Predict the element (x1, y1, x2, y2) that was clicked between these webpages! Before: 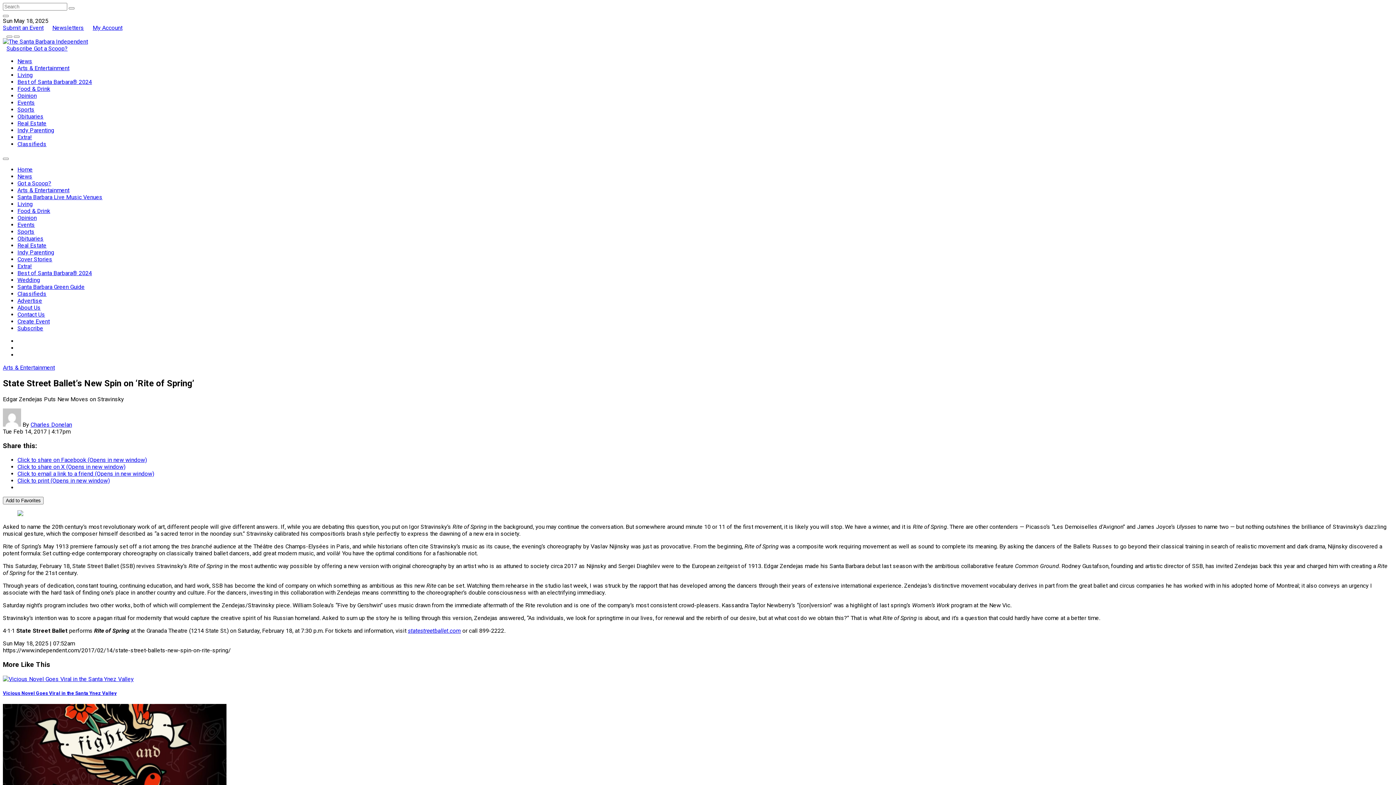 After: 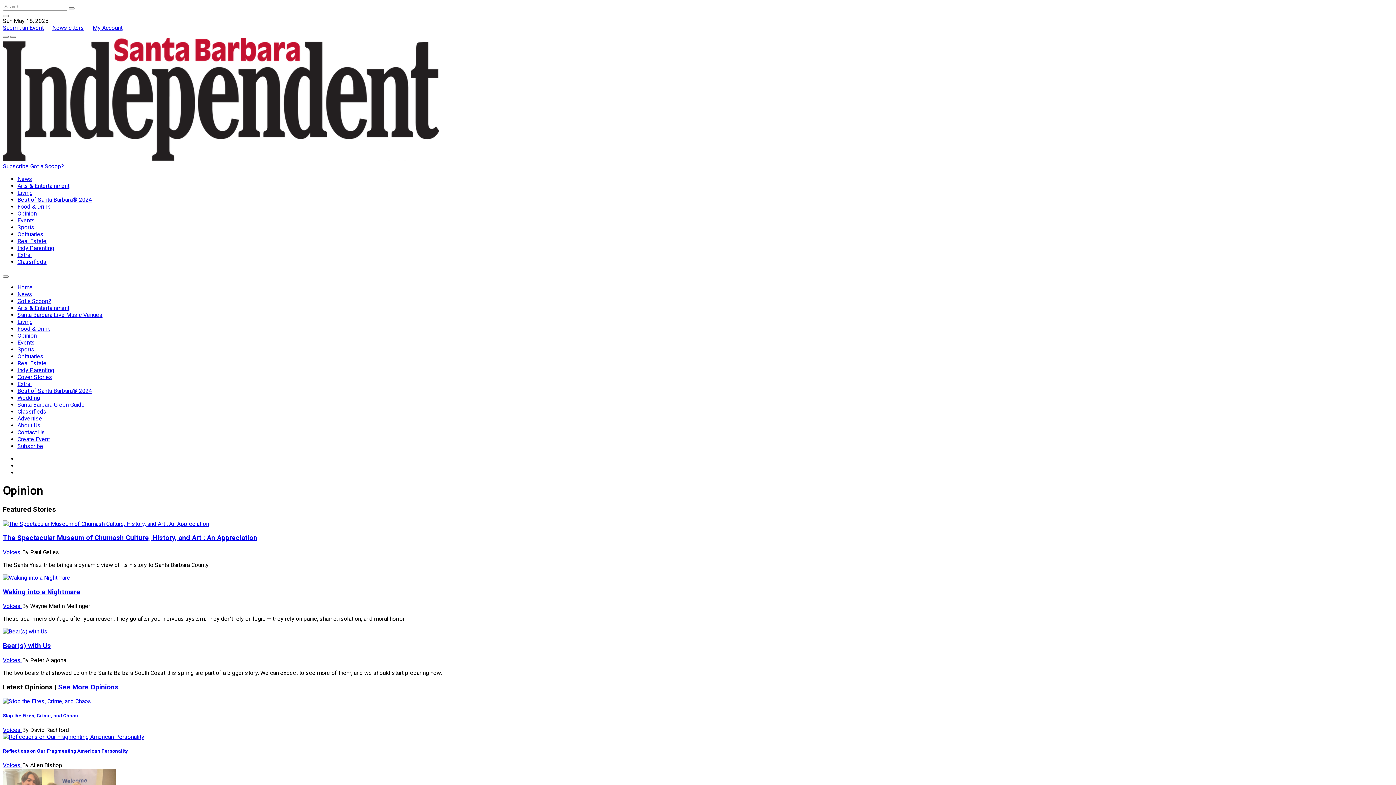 Action: label: Opinion bbox: (17, 214, 36, 221)